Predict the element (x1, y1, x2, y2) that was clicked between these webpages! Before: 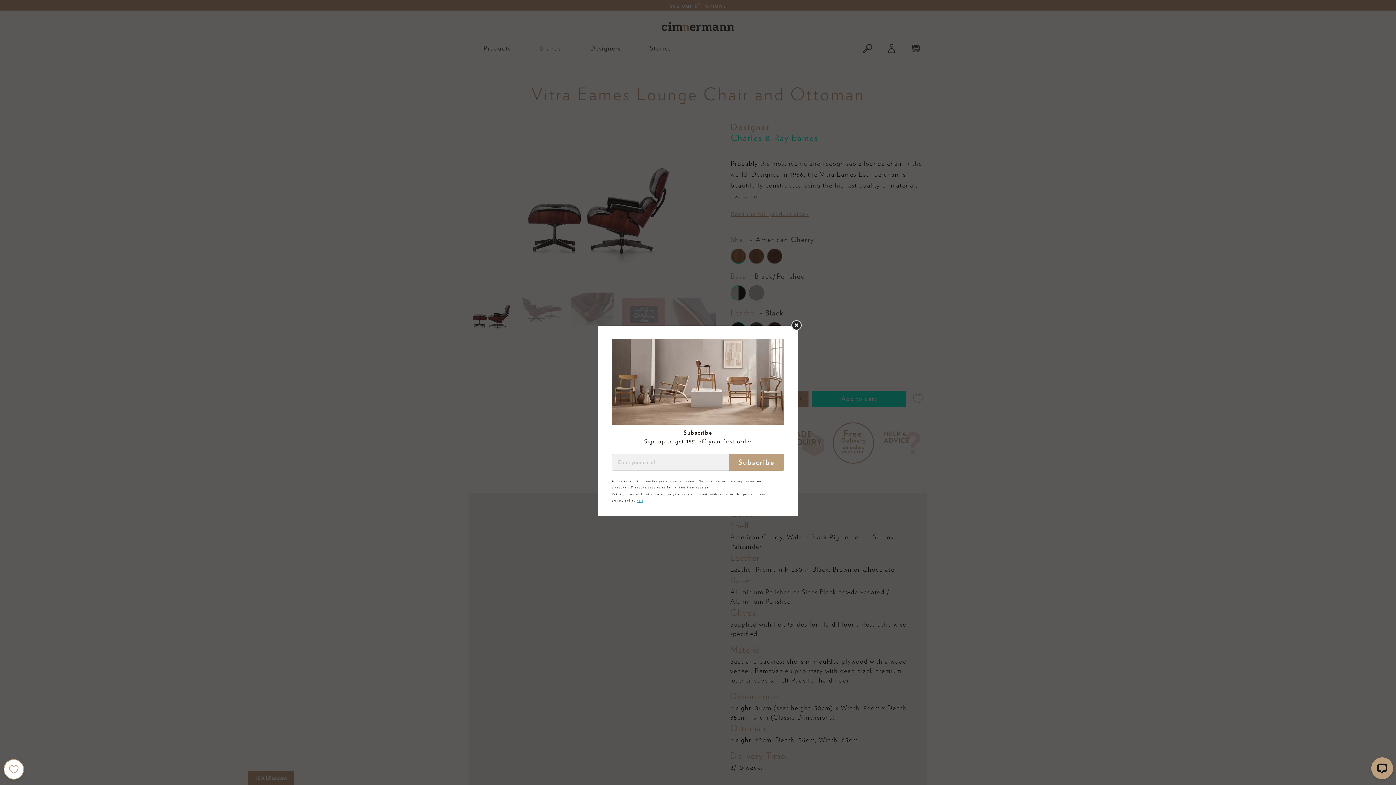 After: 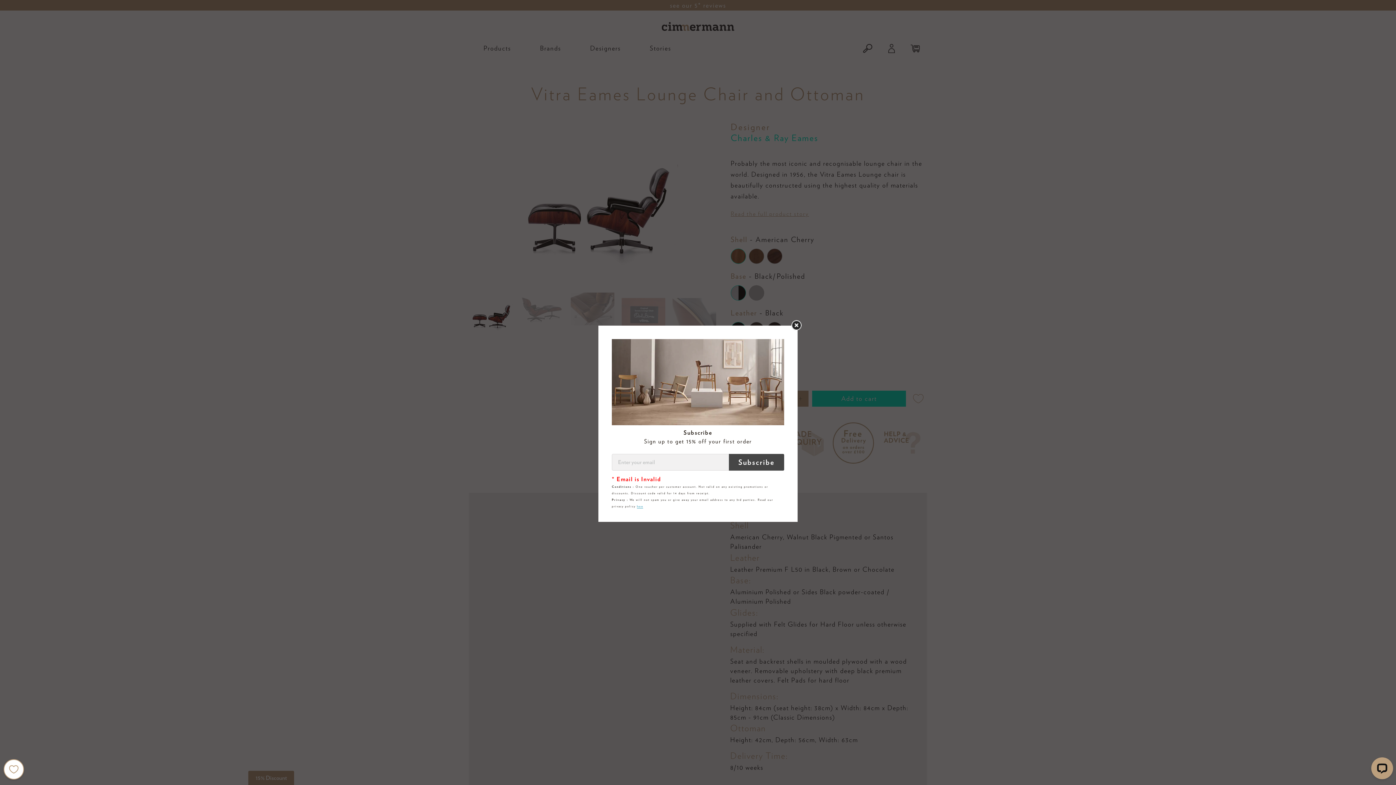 Action: bbox: (729, 454, 784, 470) label: Subscribe